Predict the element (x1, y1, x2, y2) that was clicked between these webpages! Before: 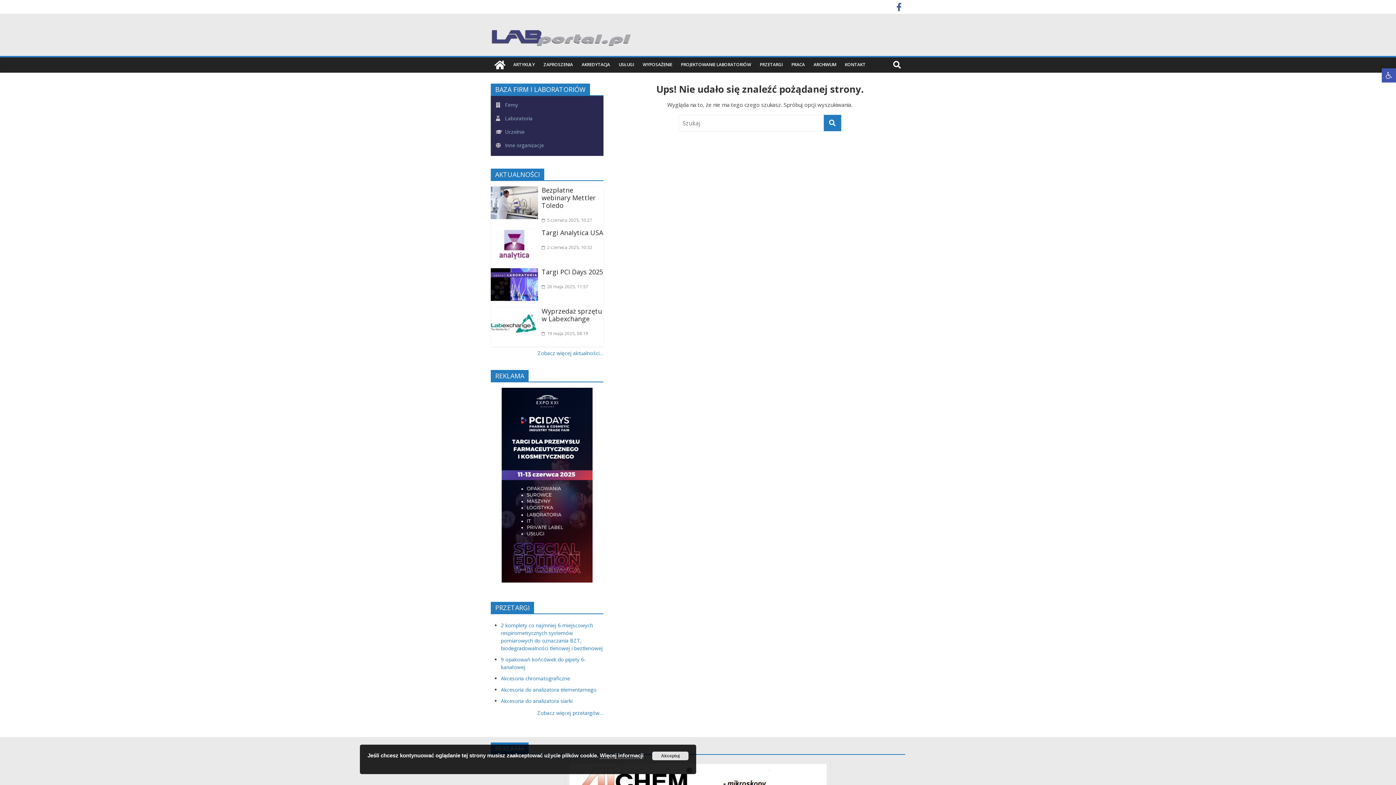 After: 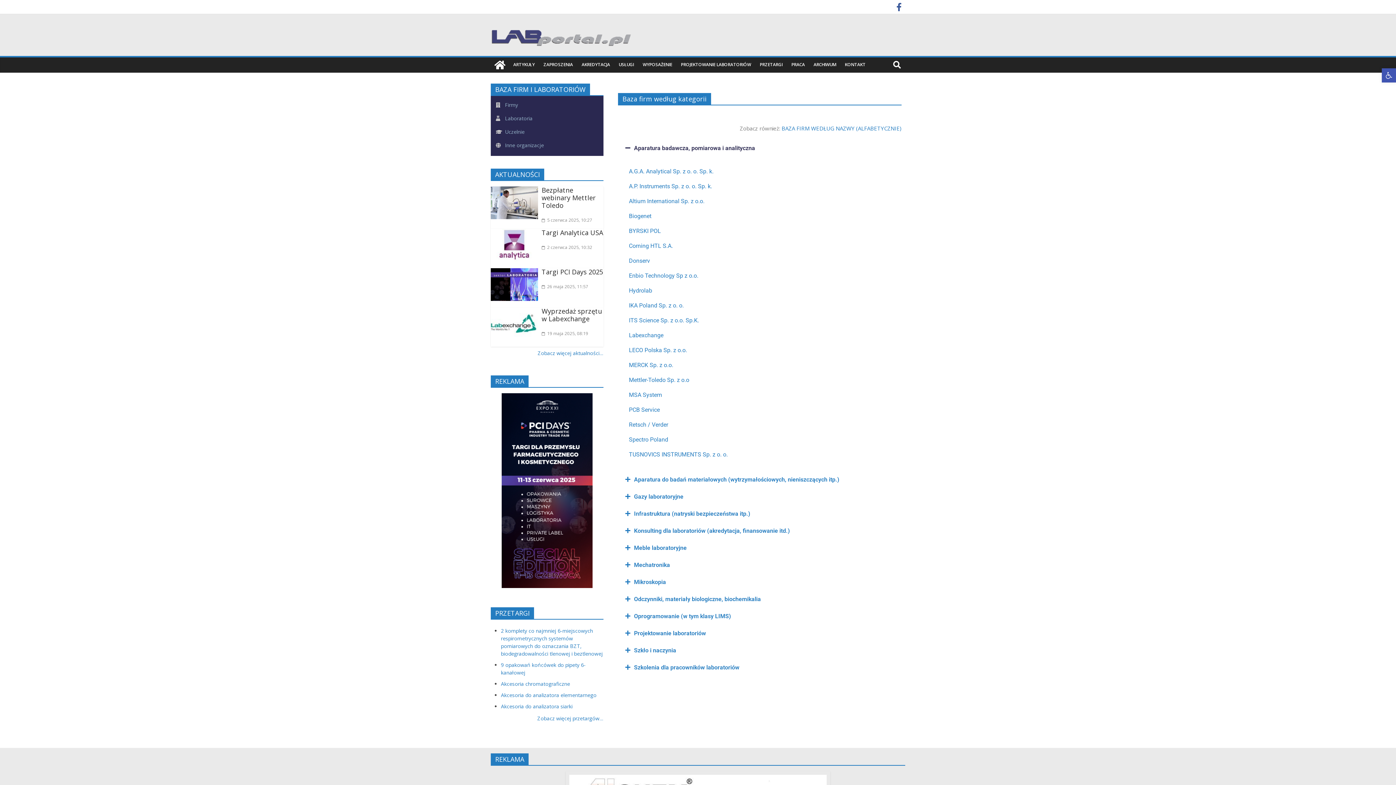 Action: bbox: (496, 101, 518, 108) label:  Firmy